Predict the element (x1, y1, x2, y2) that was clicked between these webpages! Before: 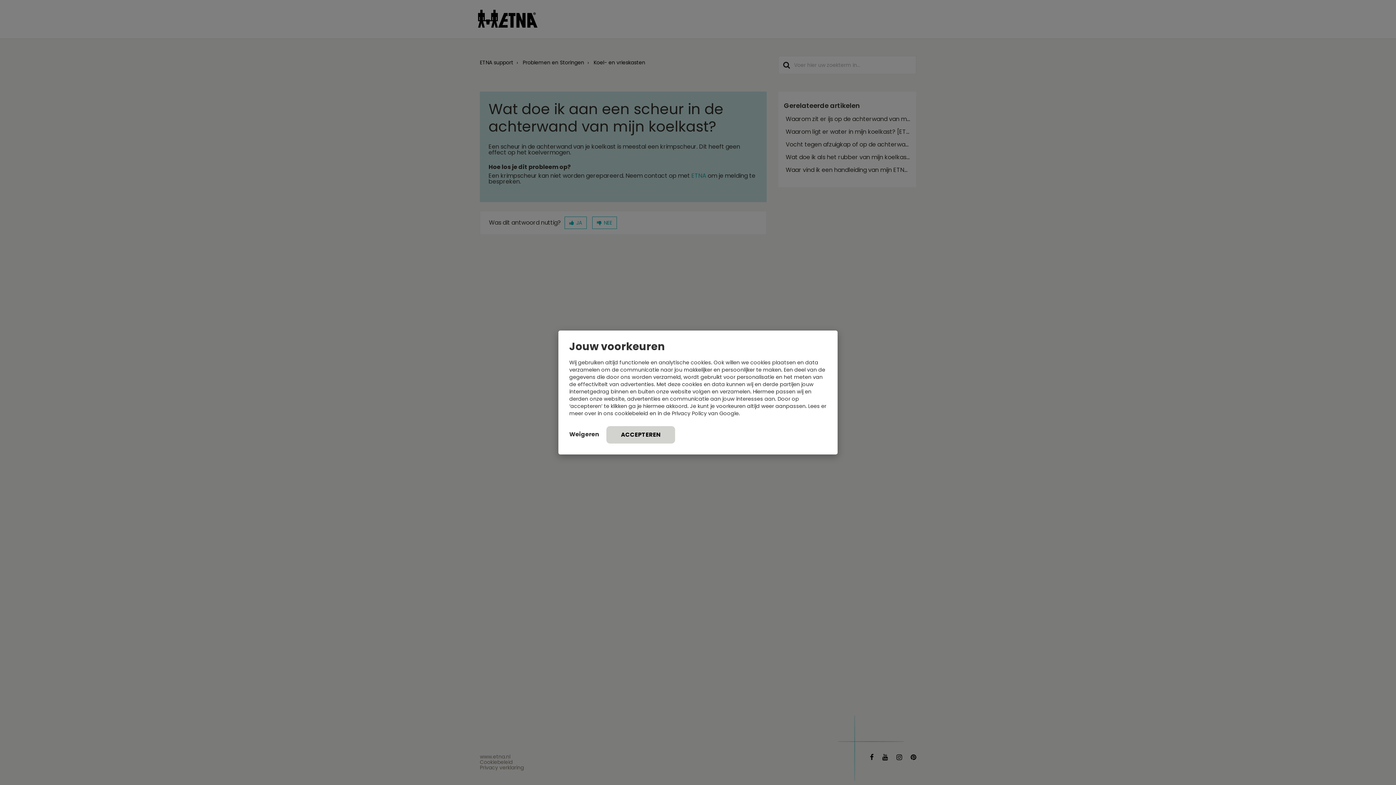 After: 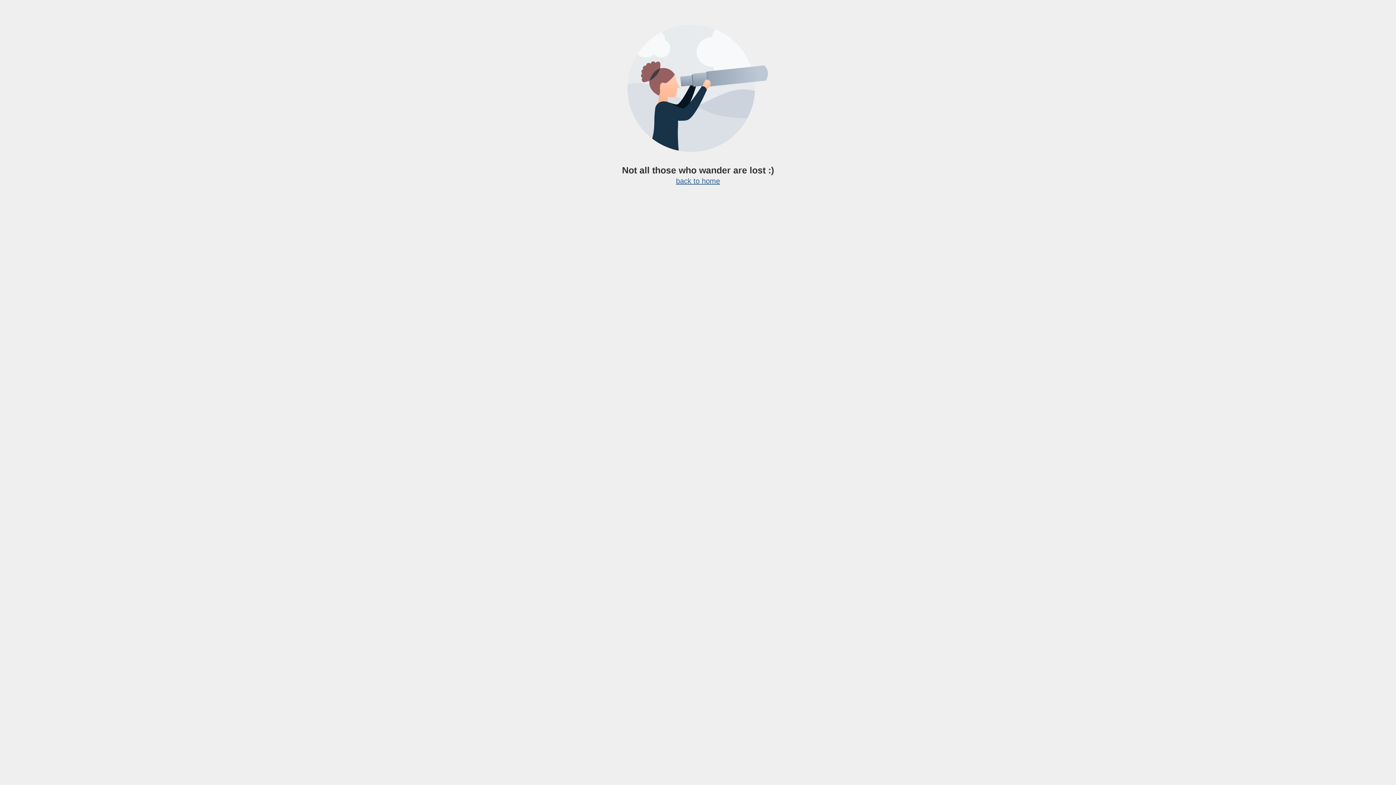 Action: bbox: (614, 410, 648, 417) label: cookiebeleid